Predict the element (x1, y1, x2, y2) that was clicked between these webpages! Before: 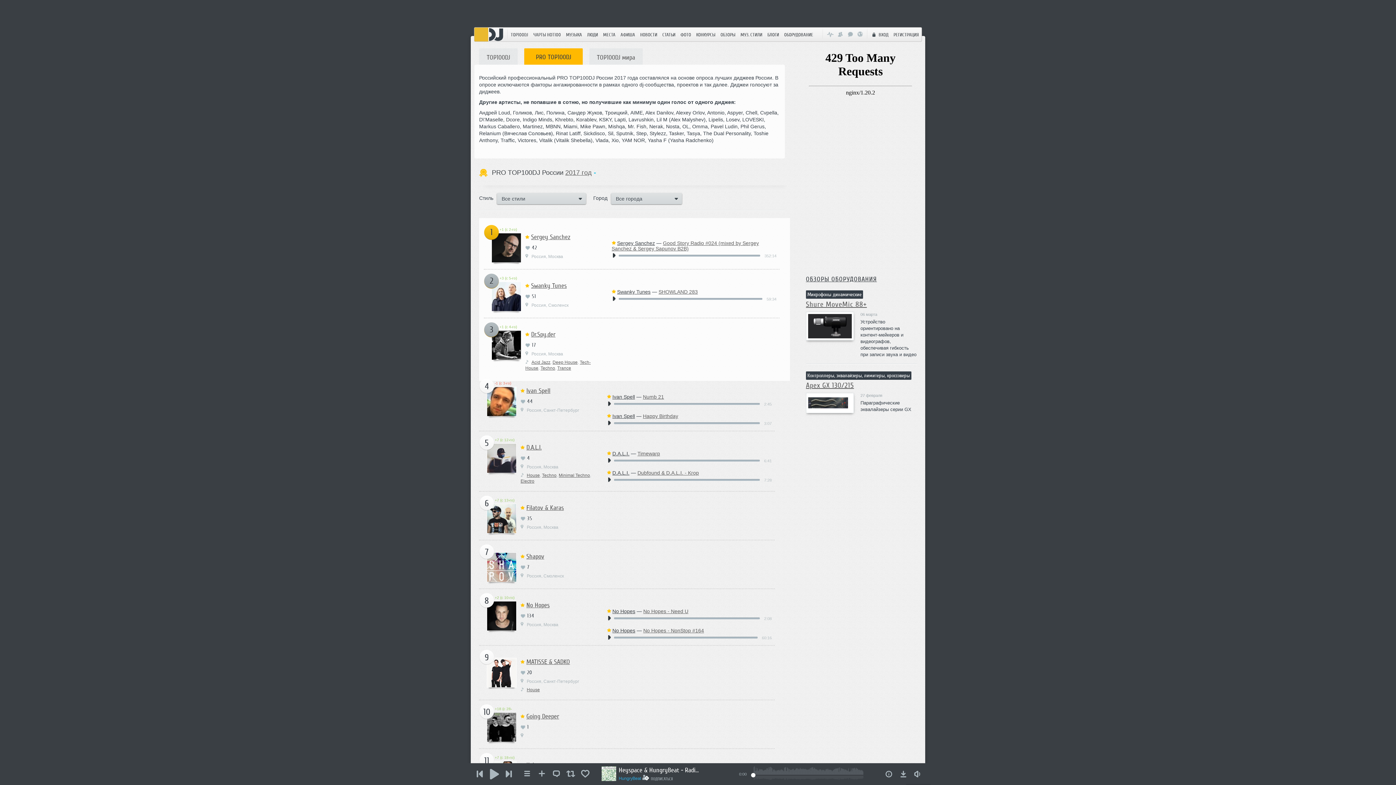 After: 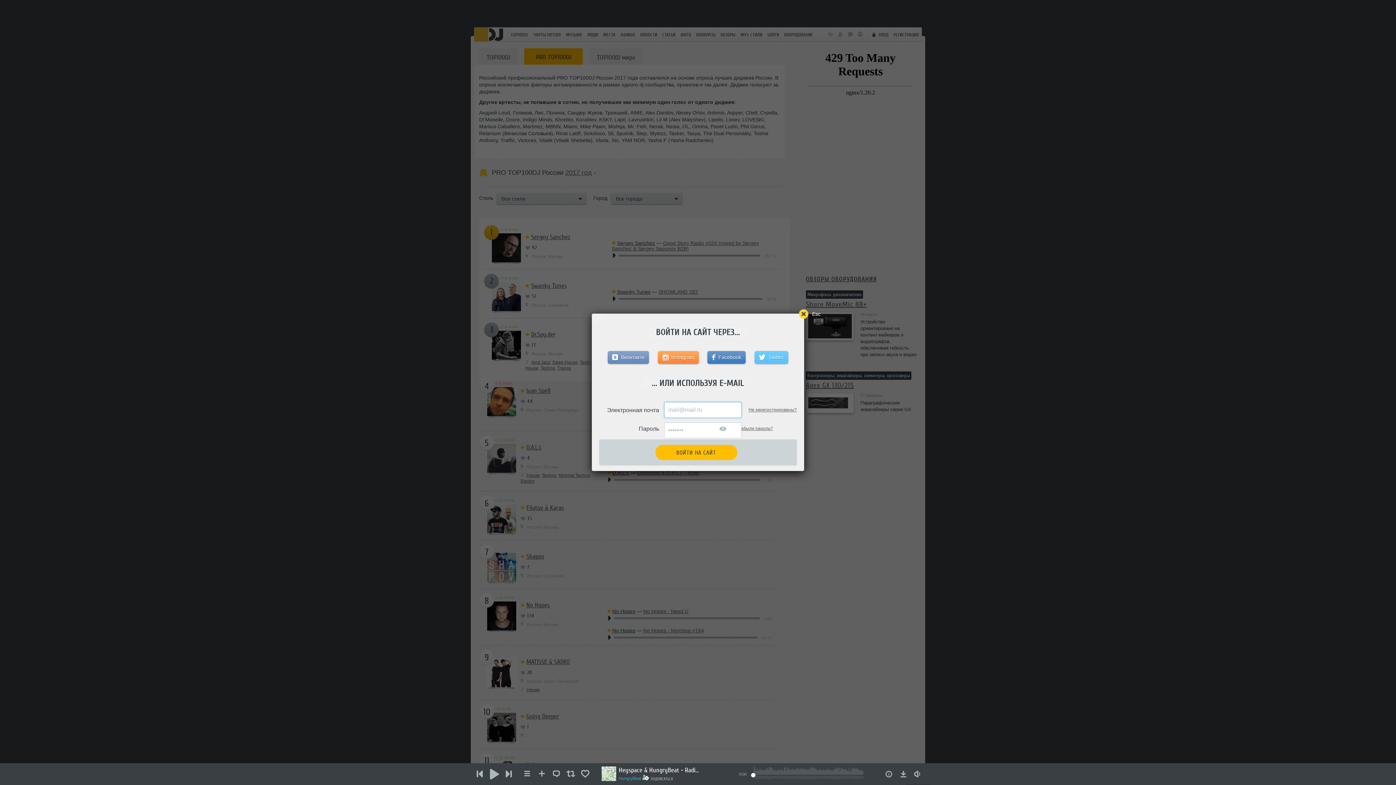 Action: bbox: (835, 27, 845, 41)